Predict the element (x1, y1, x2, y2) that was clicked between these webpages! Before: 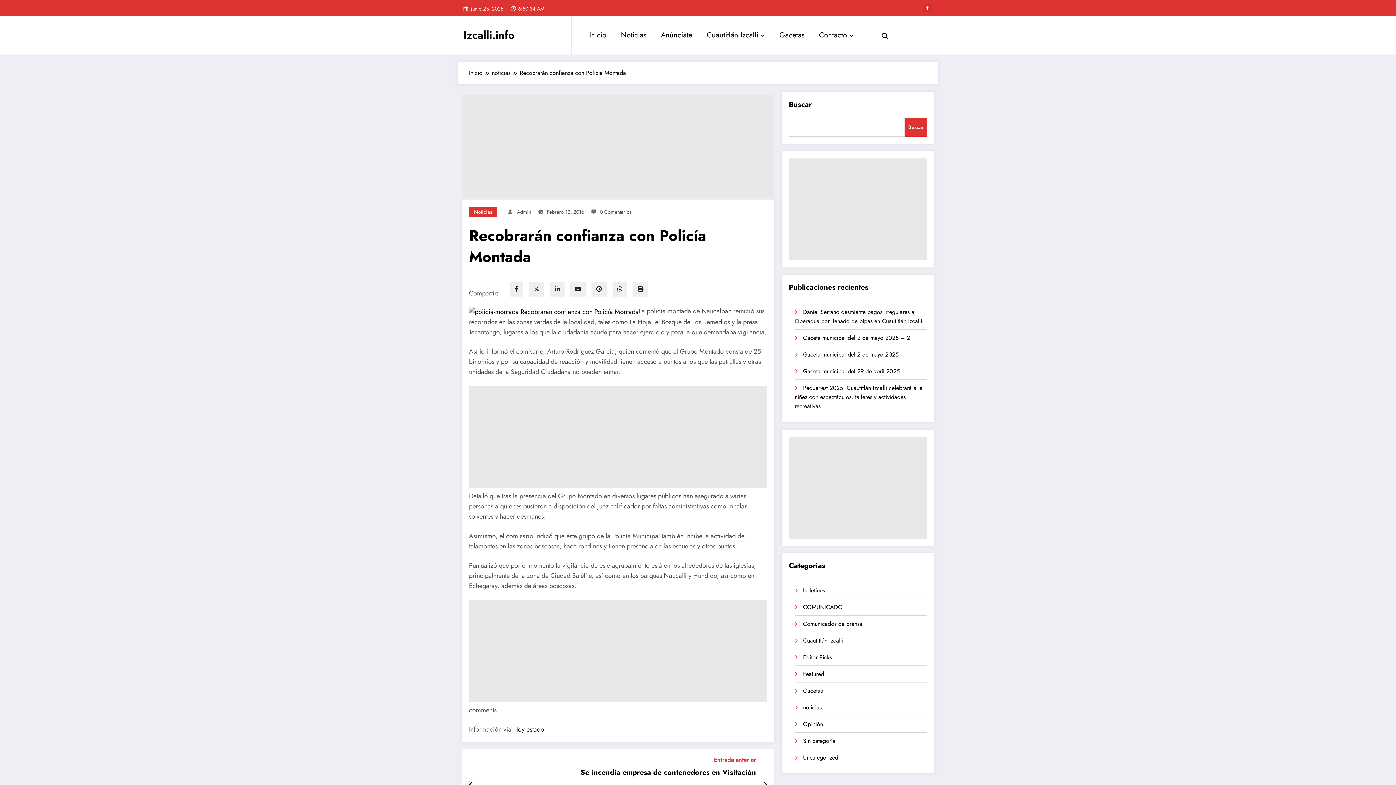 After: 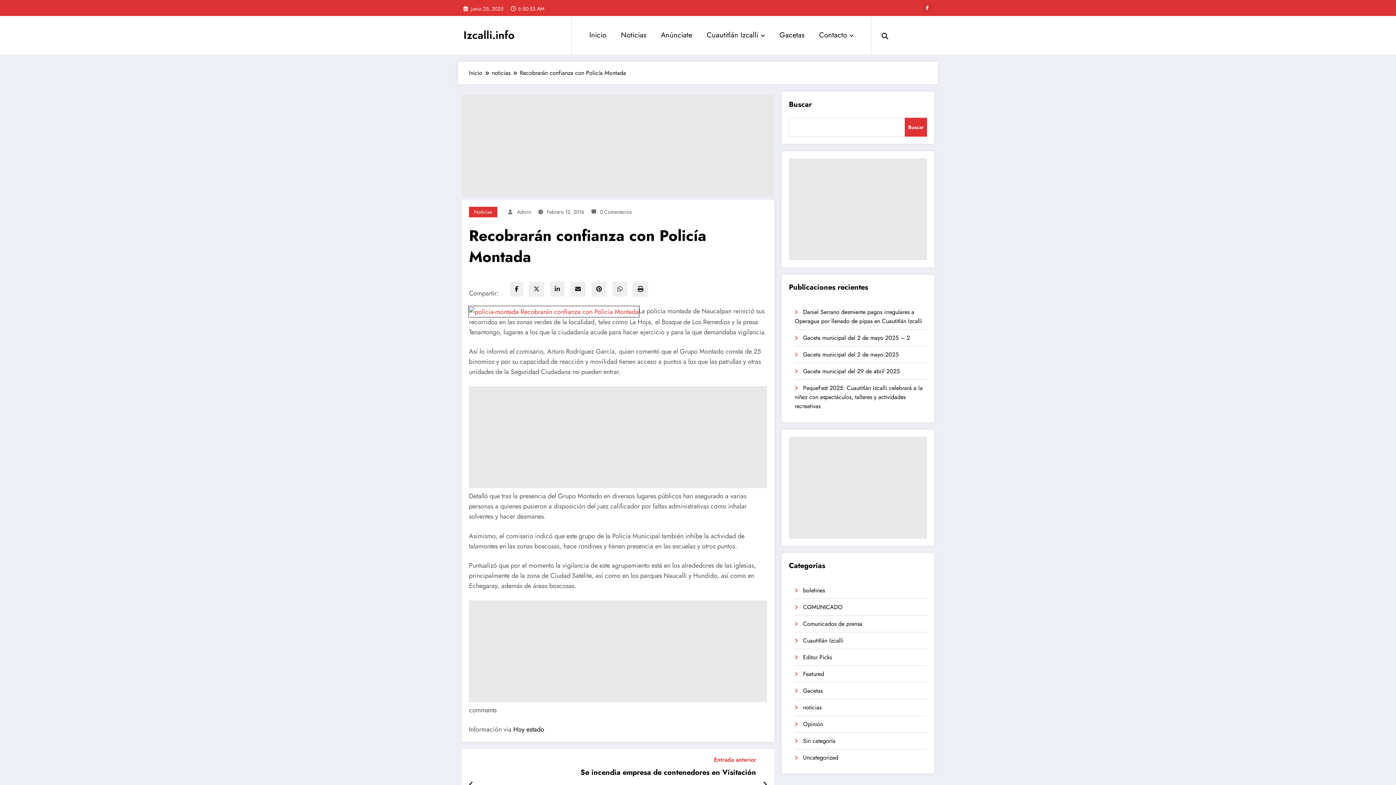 Action: bbox: (469, 306, 638, 315)